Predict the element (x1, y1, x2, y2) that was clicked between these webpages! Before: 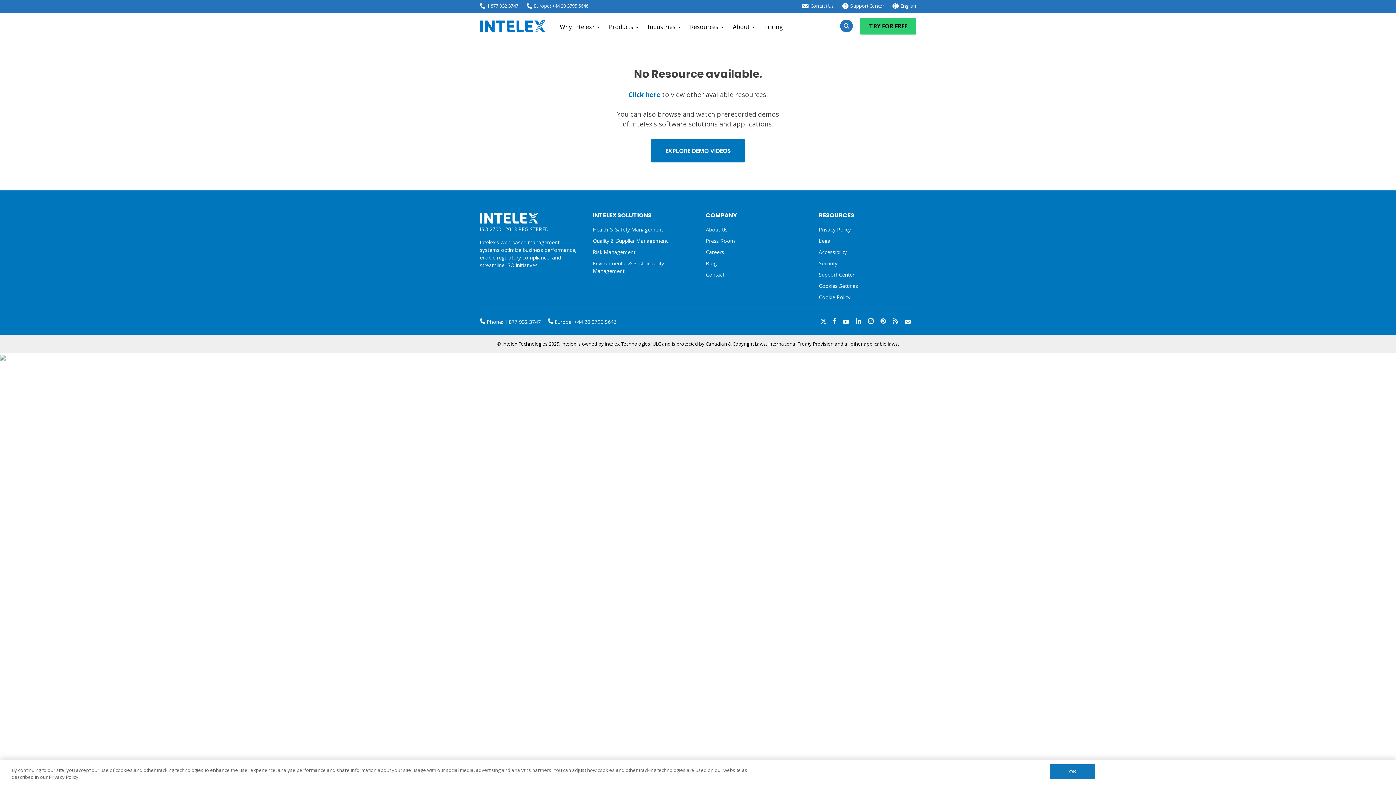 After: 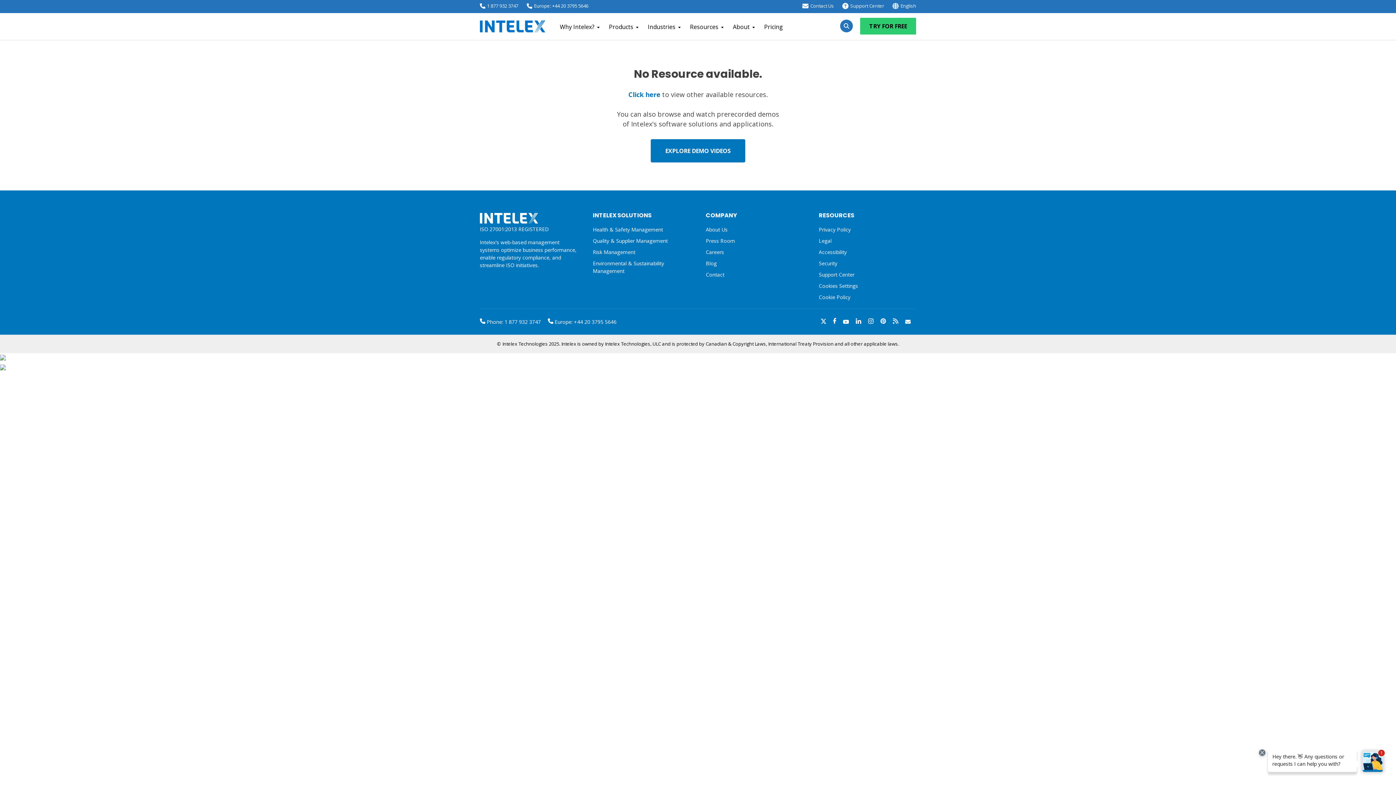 Action: bbox: (855, 318, 861, 325)